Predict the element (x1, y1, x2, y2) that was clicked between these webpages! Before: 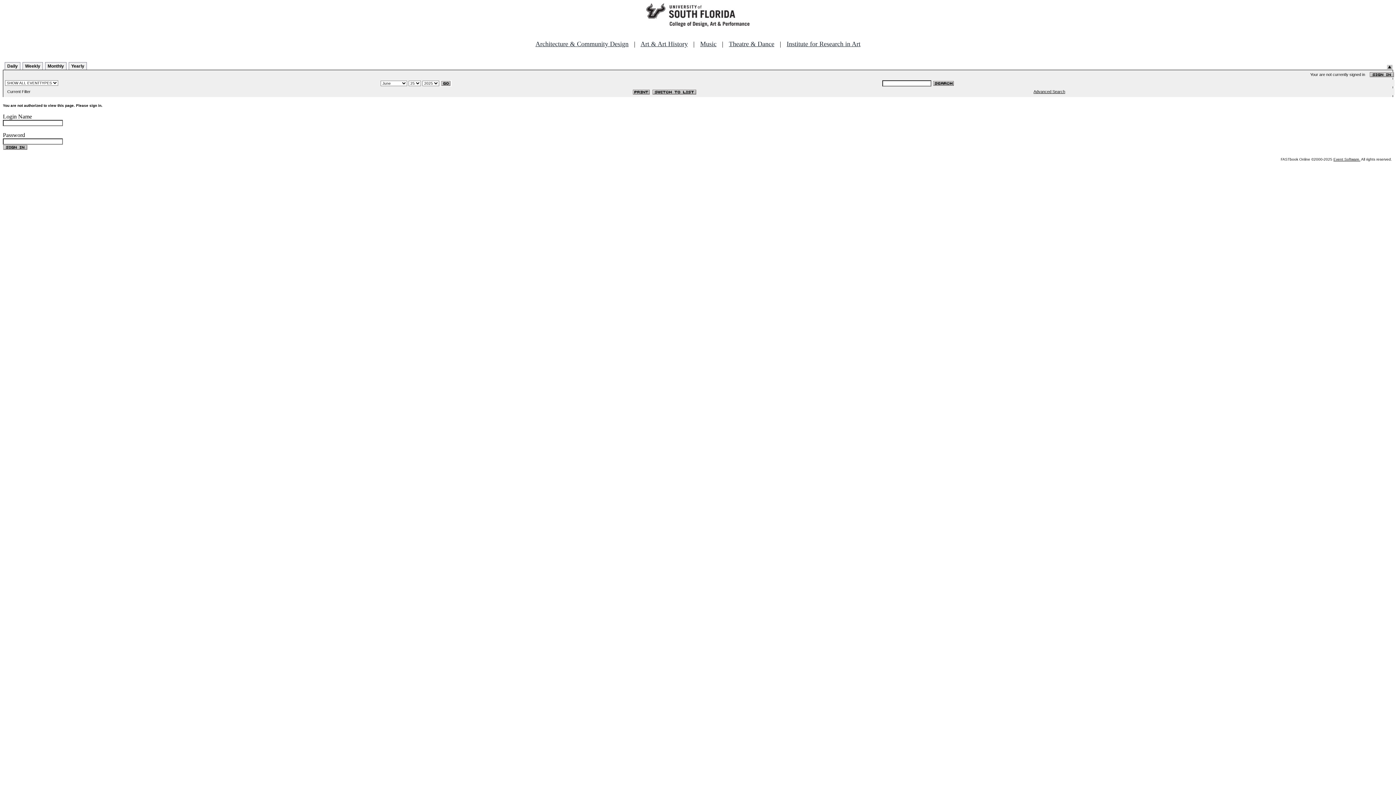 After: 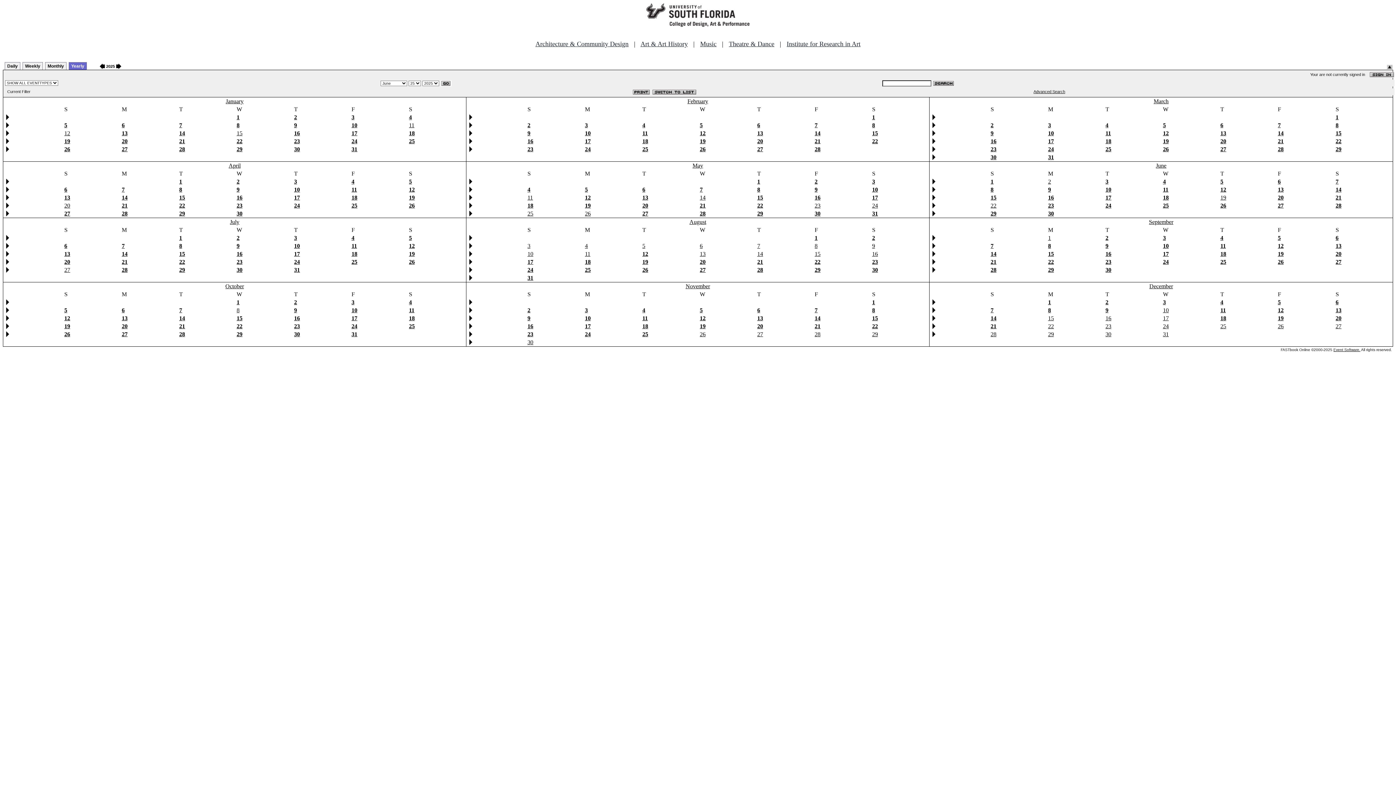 Action: bbox: (68, 62, 86, 69) label: Yearly